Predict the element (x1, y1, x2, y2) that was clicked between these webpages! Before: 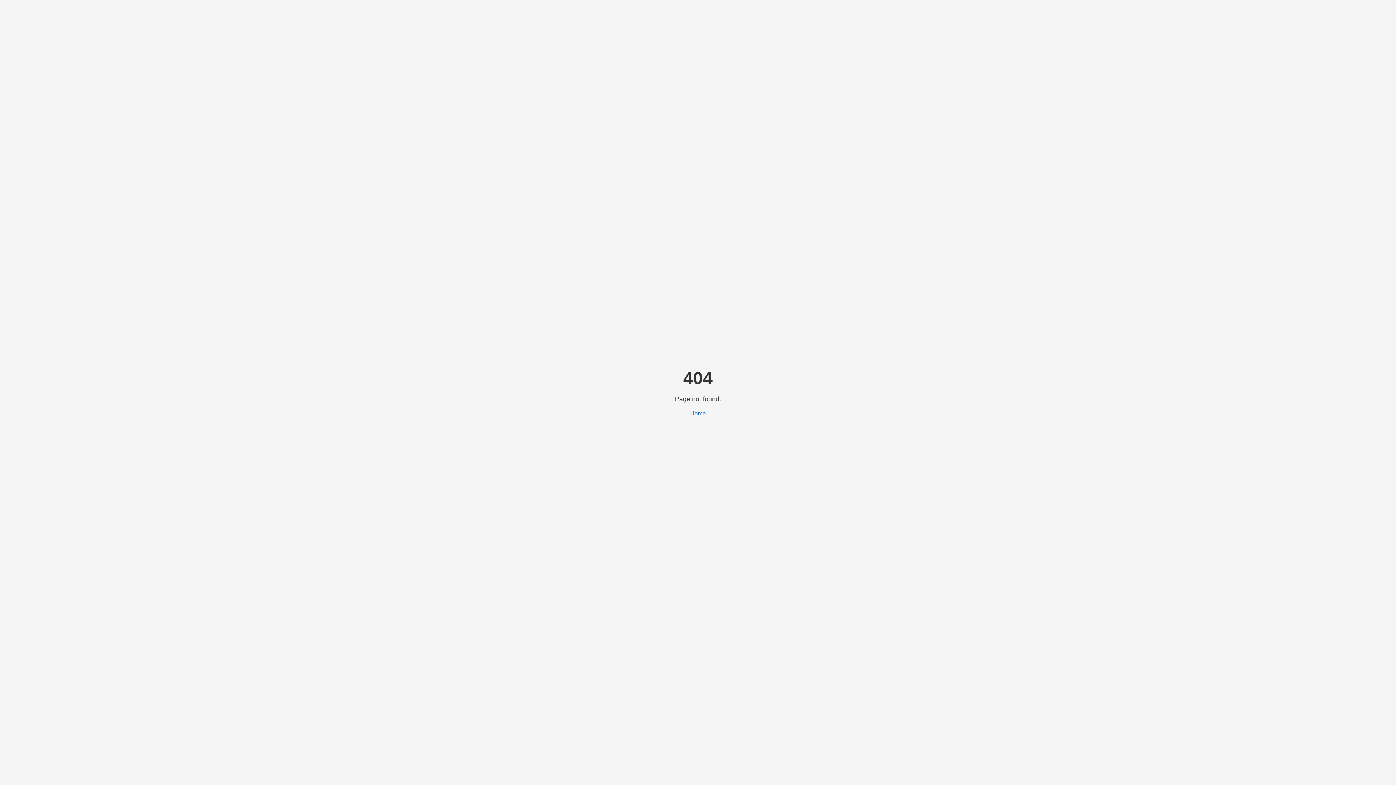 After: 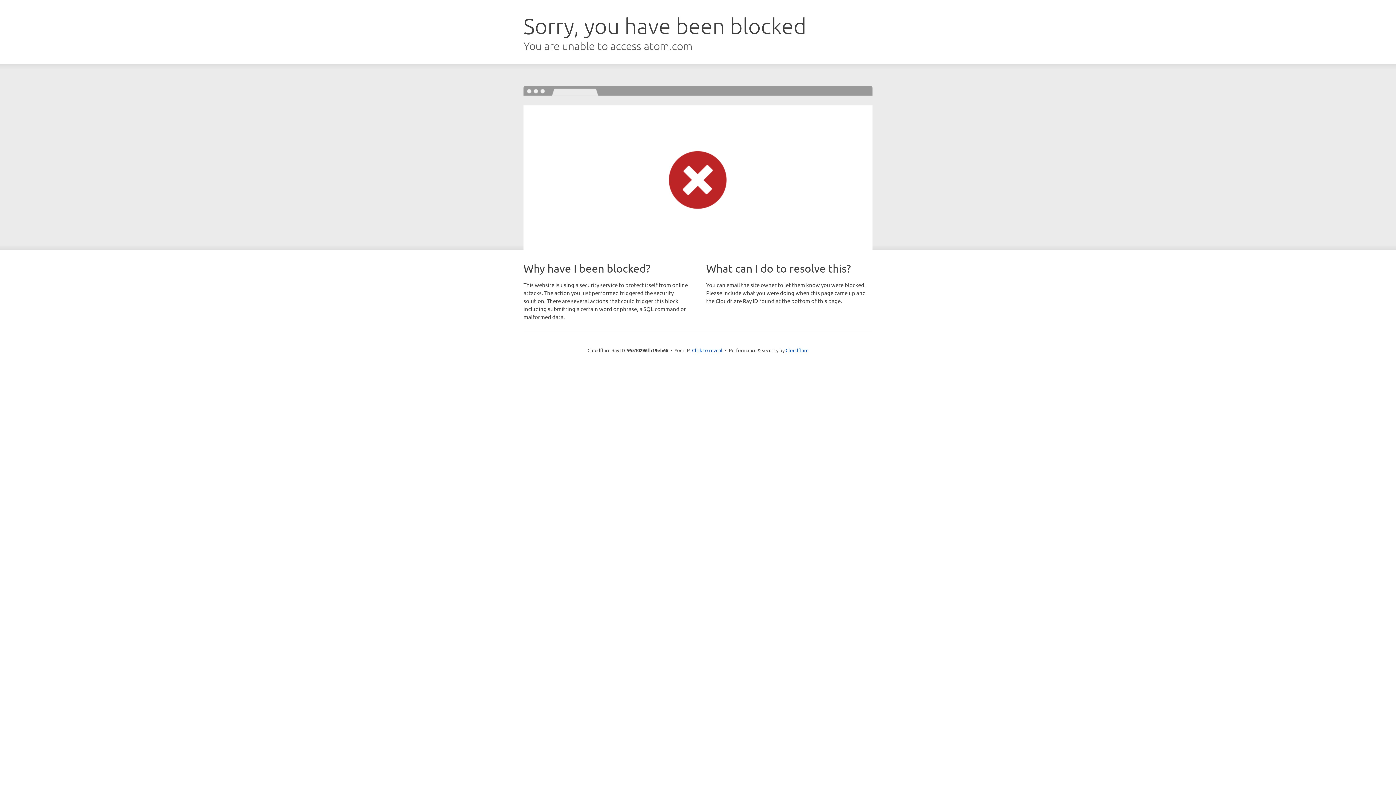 Action: label: Home bbox: (690, 410, 706, 416)